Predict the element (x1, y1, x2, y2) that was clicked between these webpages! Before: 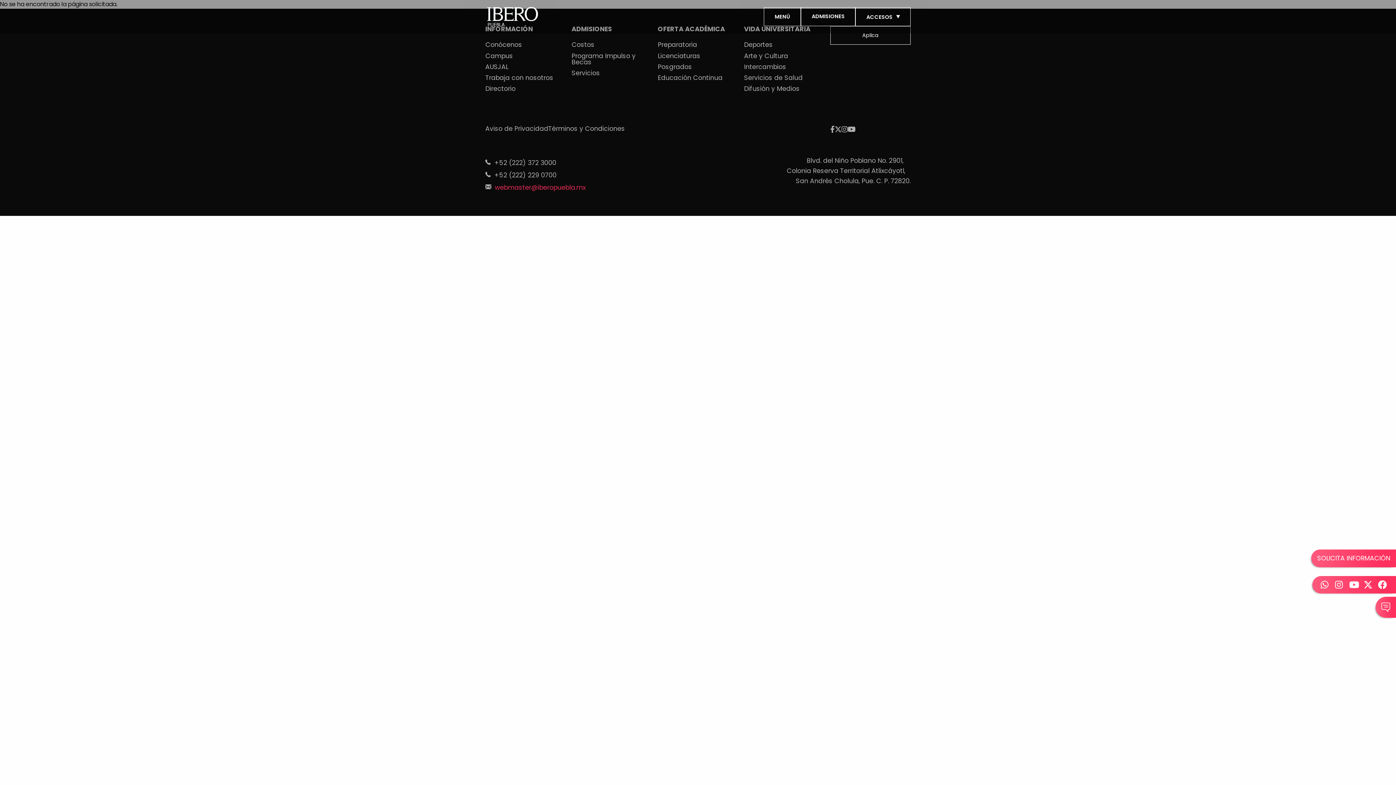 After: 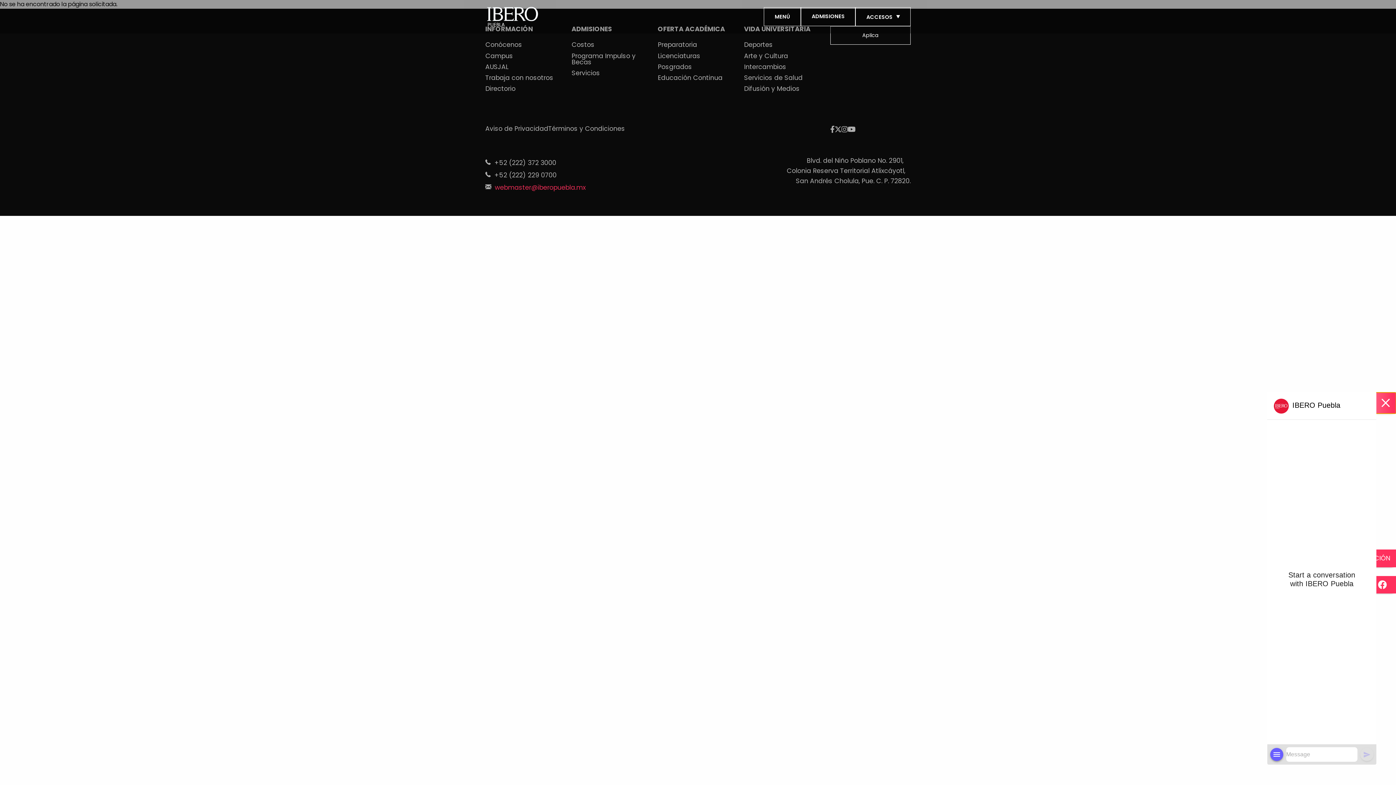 Action: bbox: (1376, 597, 1396, 618)